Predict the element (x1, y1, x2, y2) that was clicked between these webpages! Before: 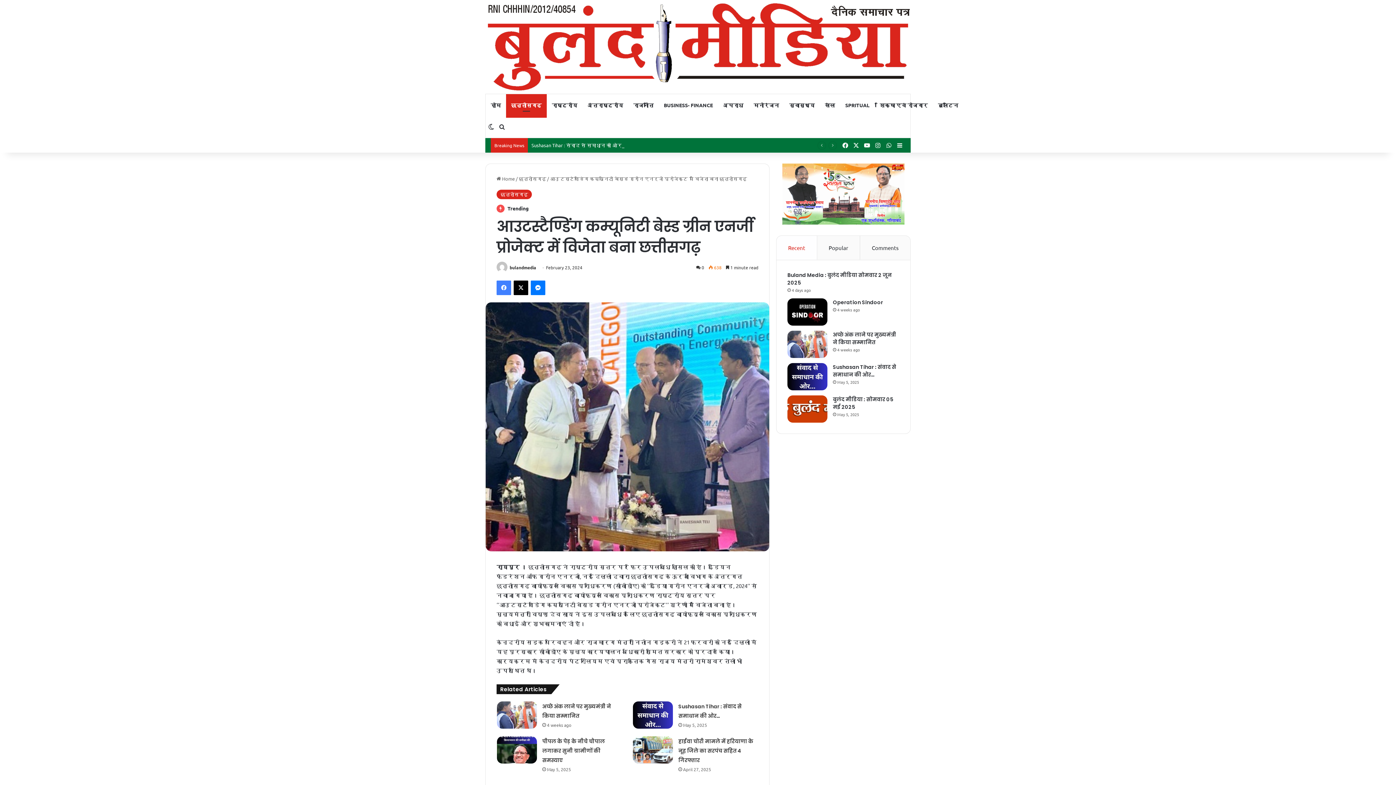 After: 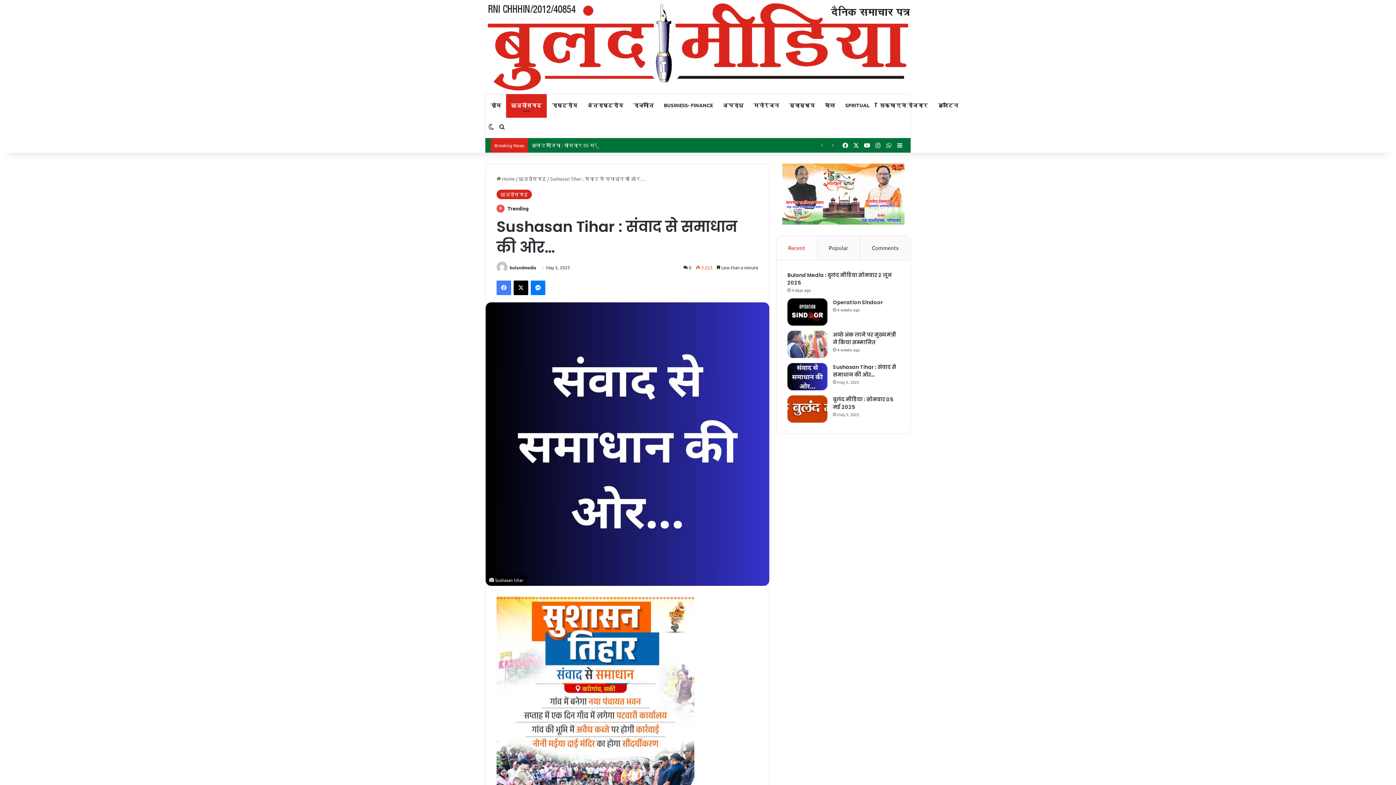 Action: label: Sushasan Tihar : संवाद से समाधान की ओर… bbox: (833, 363, 896, 378)